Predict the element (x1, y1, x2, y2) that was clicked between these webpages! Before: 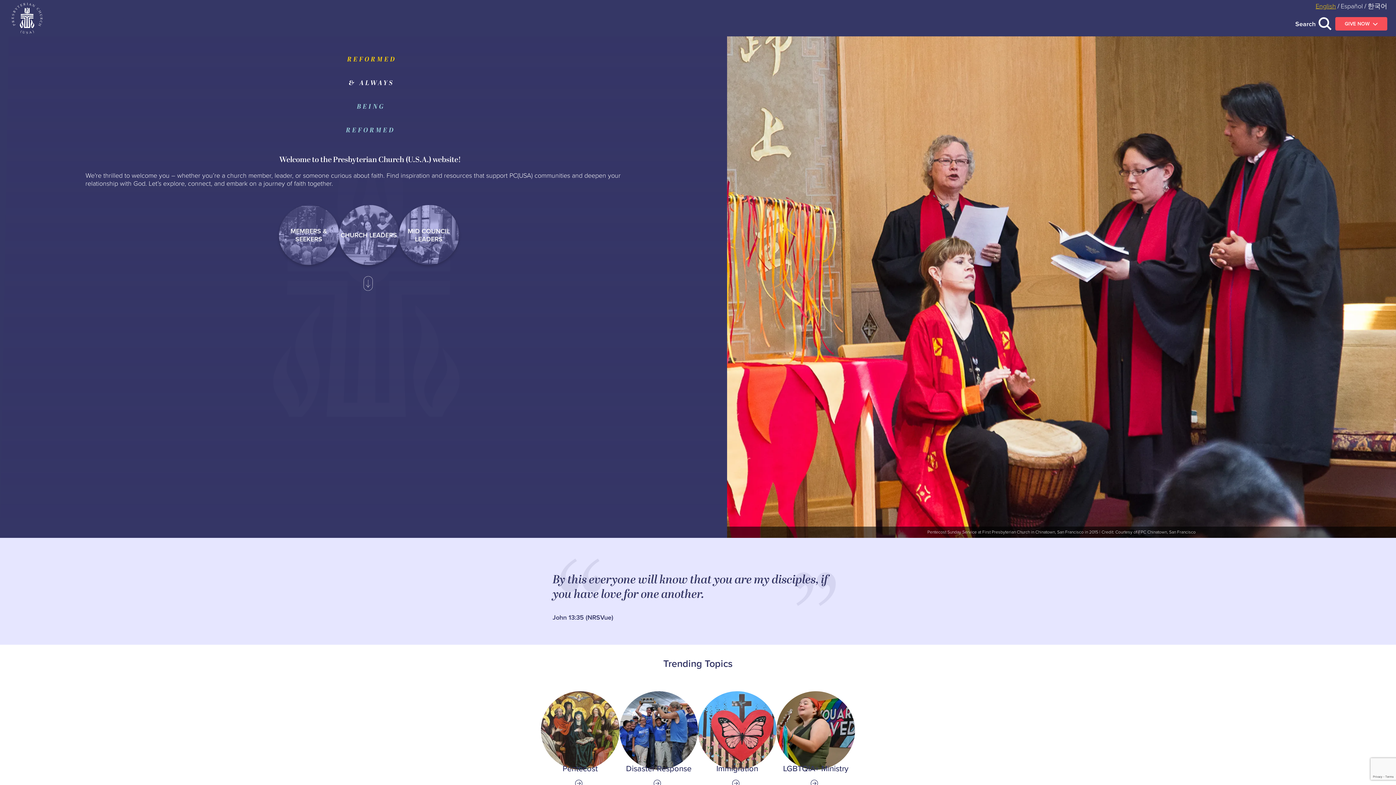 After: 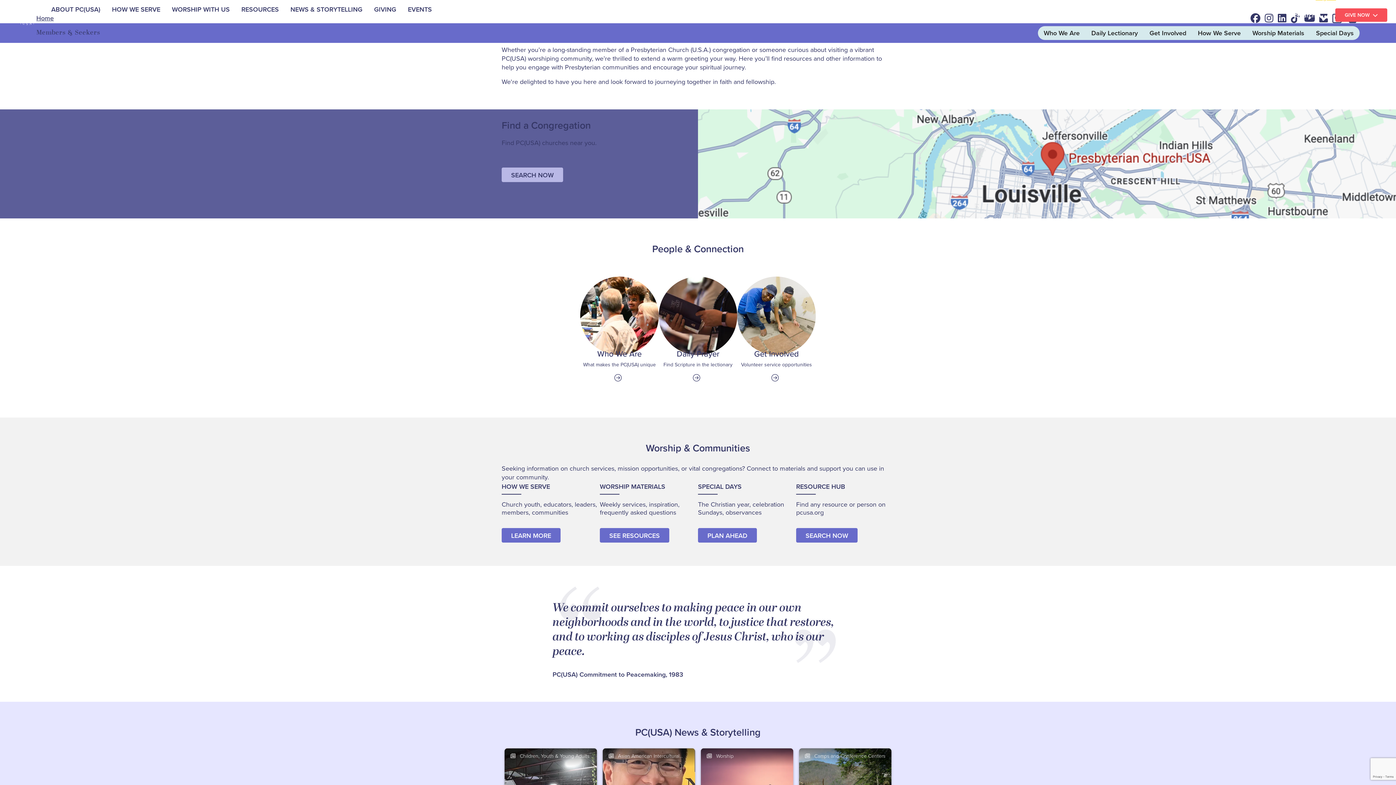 Action: label: MEMBERS & SEEKERS bbox: (278, 205, 339, 265)